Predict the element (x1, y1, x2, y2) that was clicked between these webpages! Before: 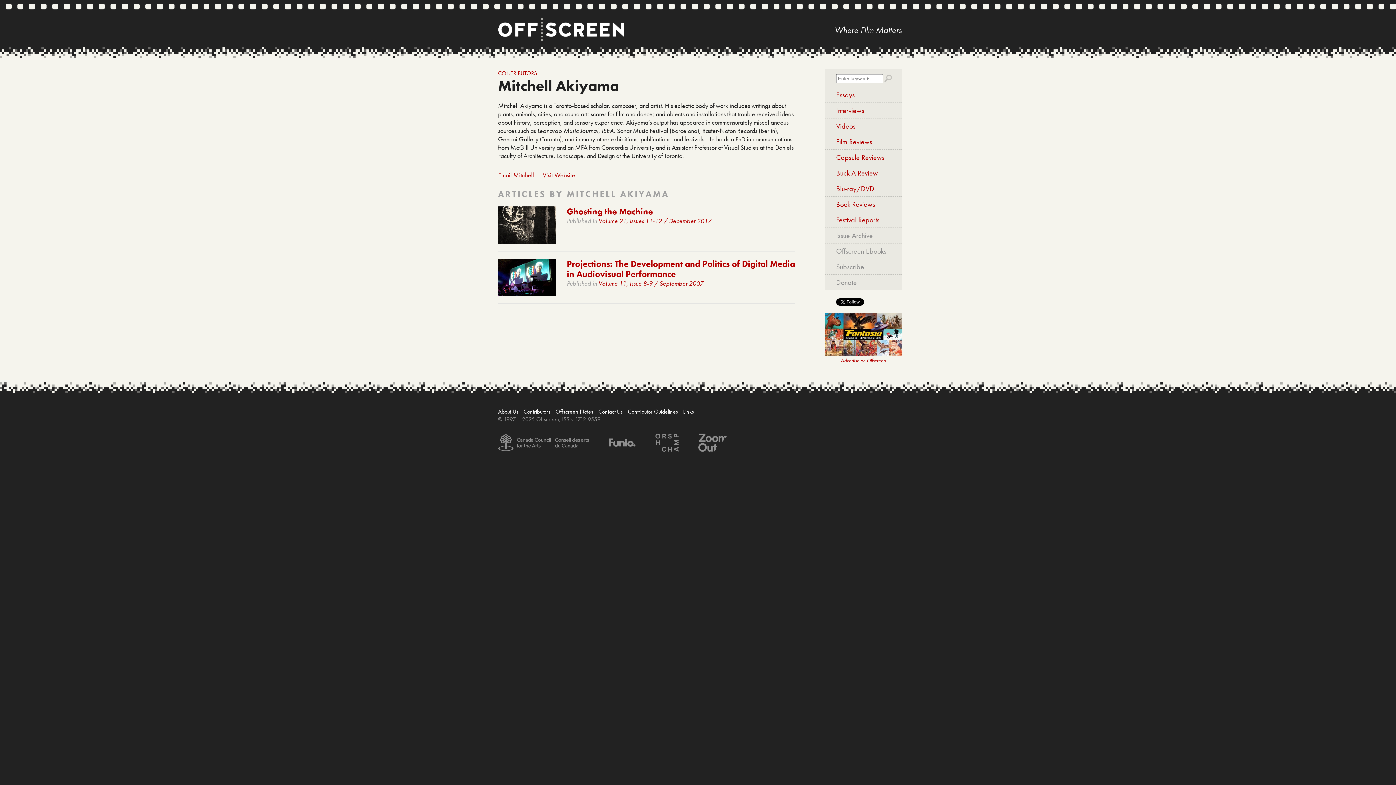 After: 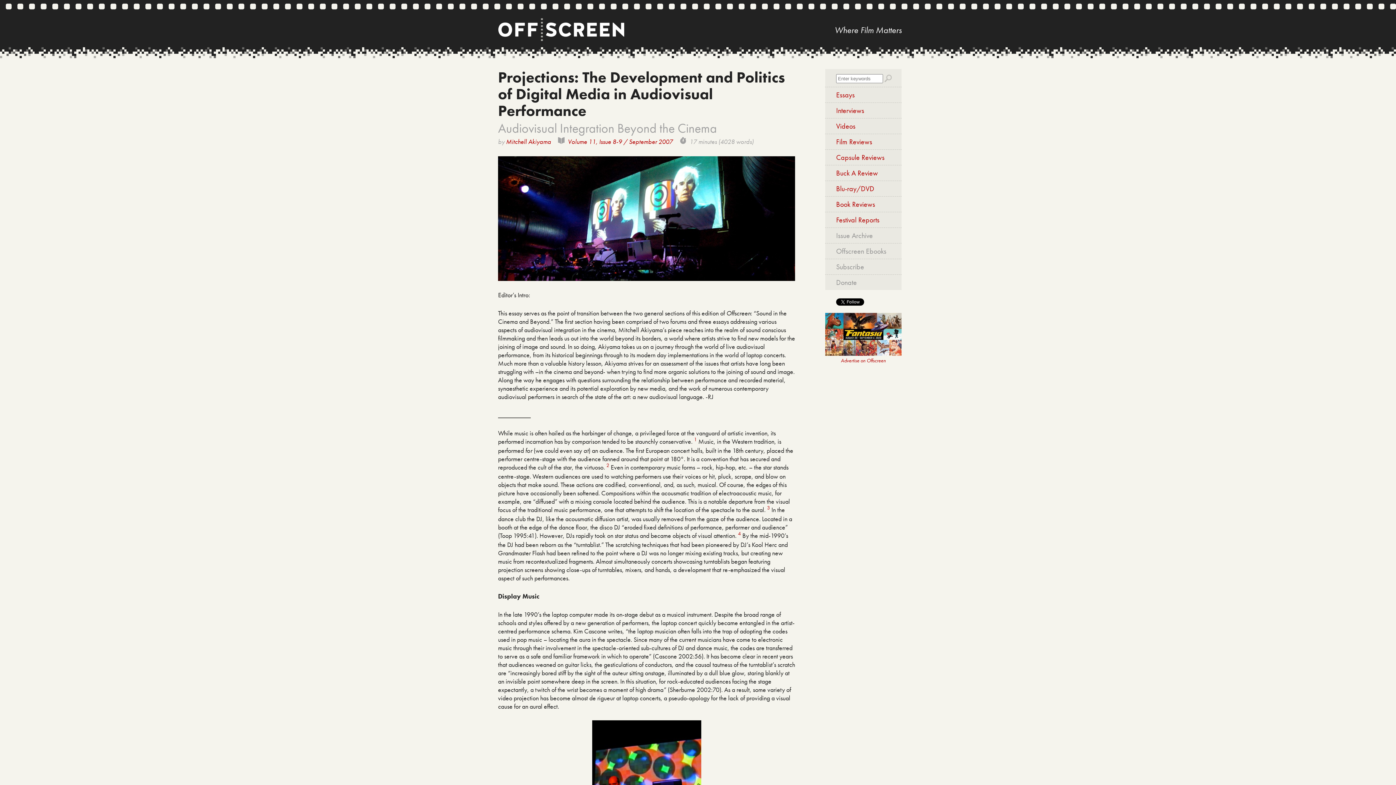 Action: bbox: (566, 258, 795, 279) label: Projections: The Development and Politics of Digital Media in Audiovisual Performance